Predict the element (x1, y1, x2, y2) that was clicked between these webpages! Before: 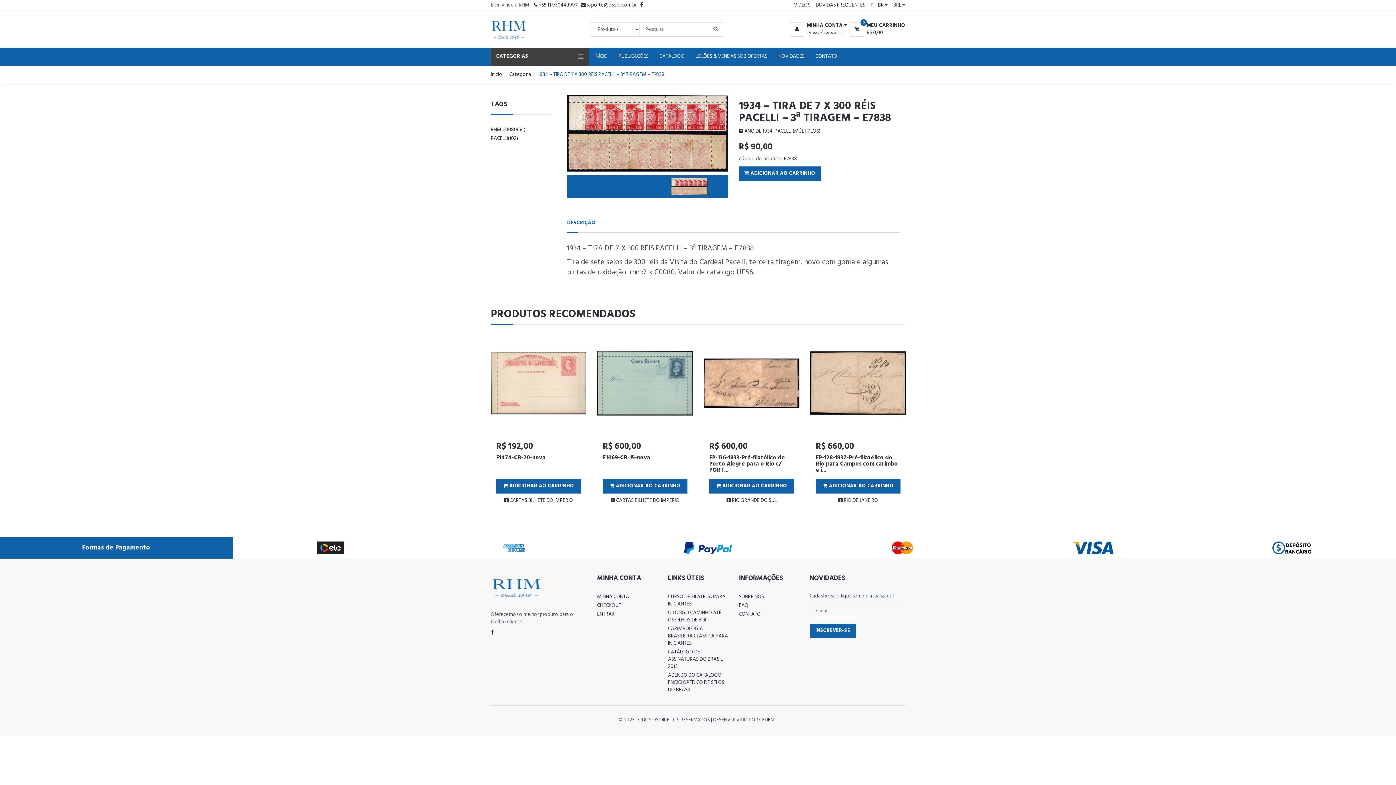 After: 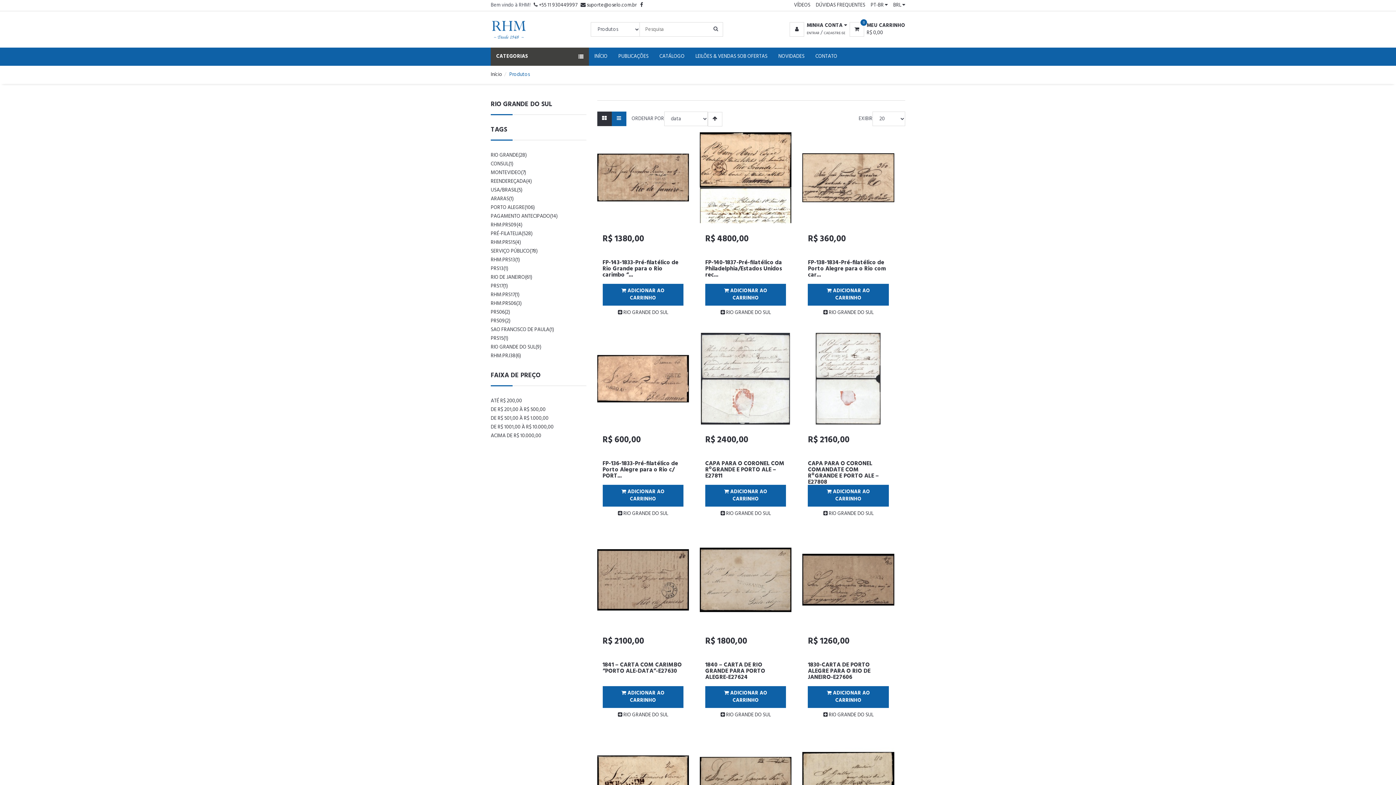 Action: bbox: (726, 496, 776, 505) label:  RIO GRANDE DO SUL